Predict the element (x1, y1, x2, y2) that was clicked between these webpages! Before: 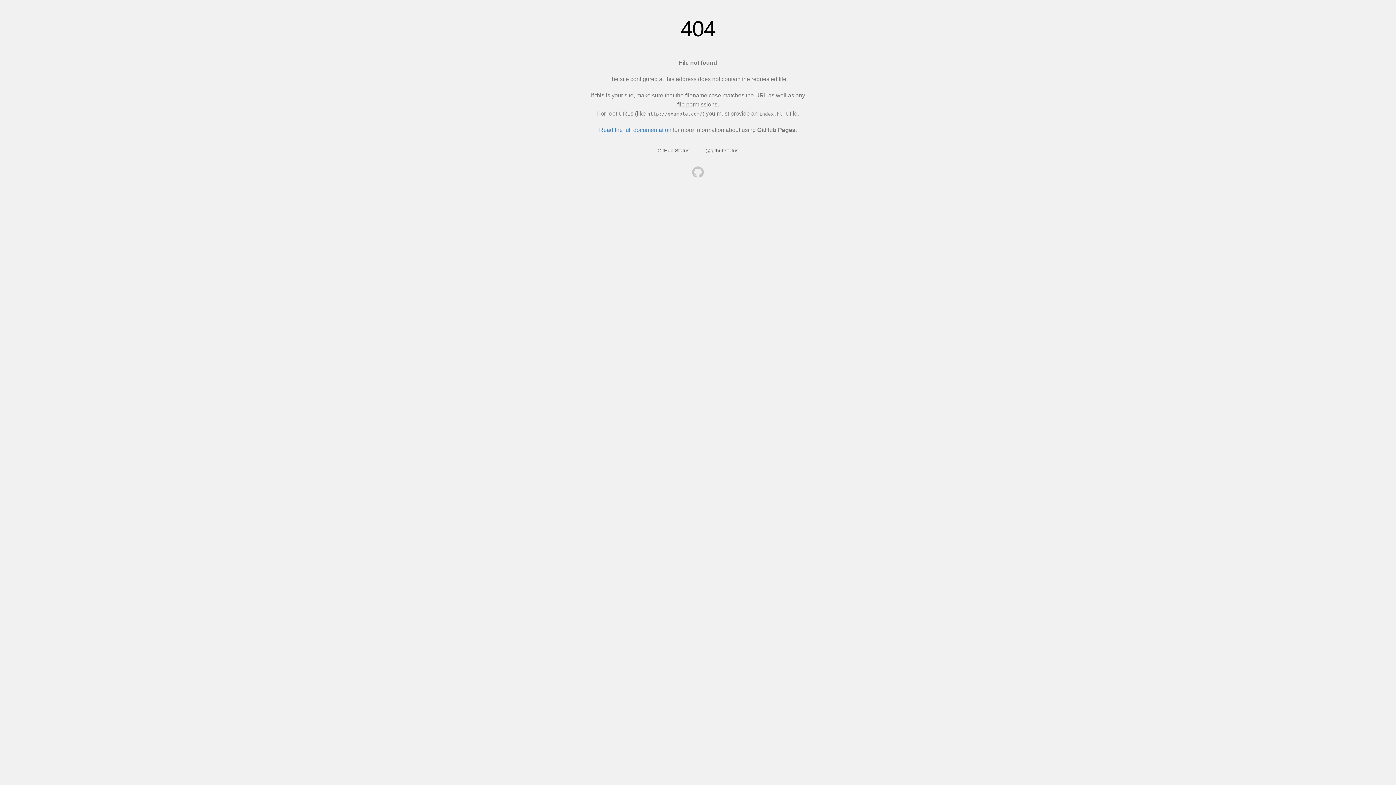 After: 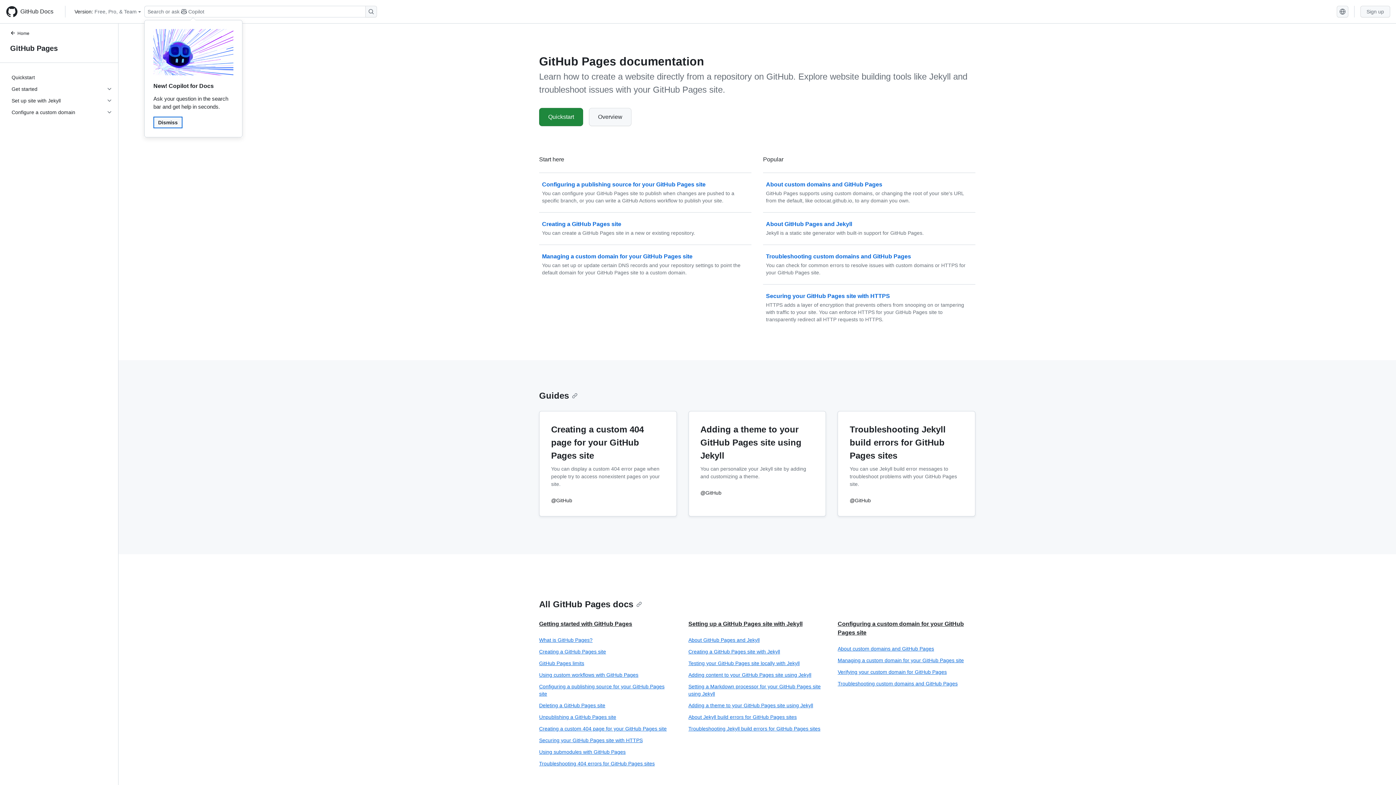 Action: label: Read the full documentation bbox: (599, 126, 671, 133)